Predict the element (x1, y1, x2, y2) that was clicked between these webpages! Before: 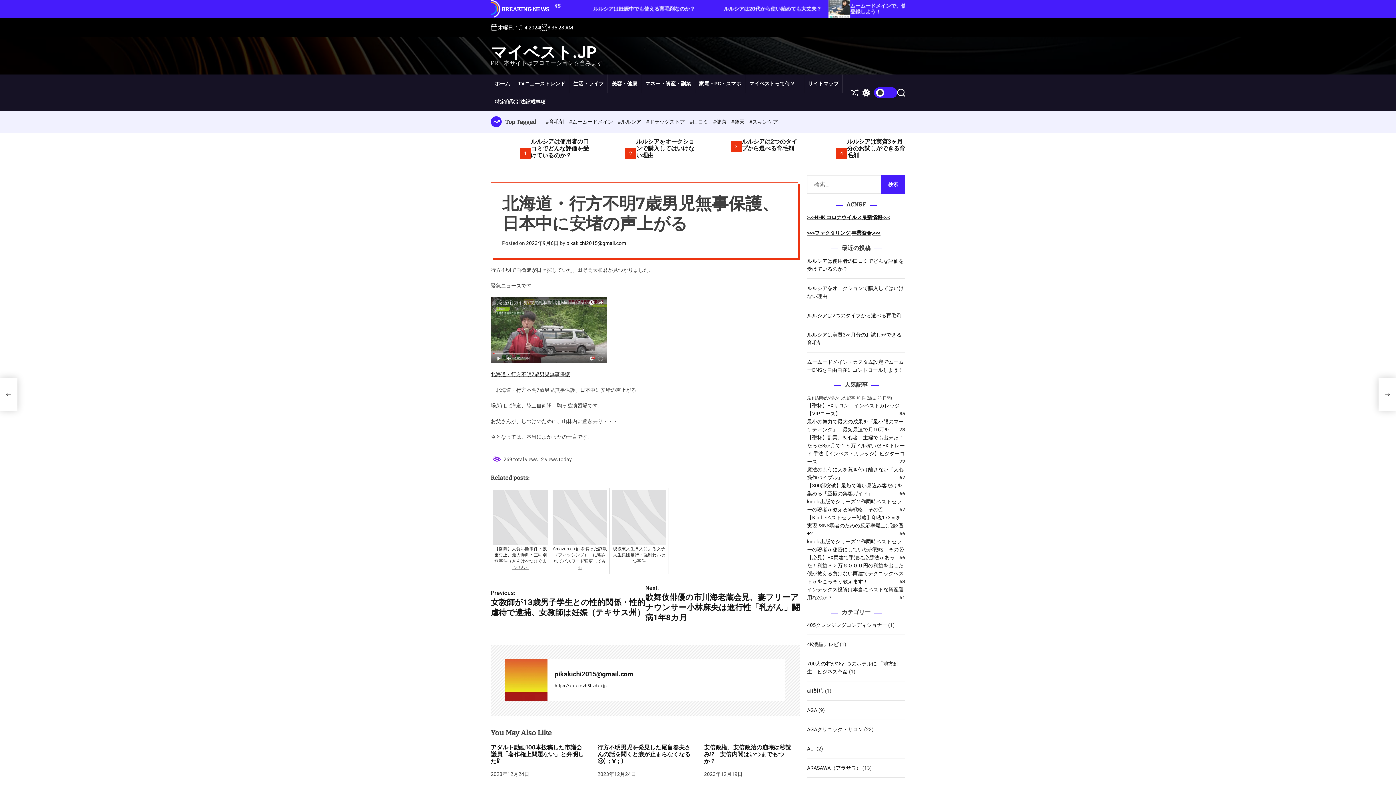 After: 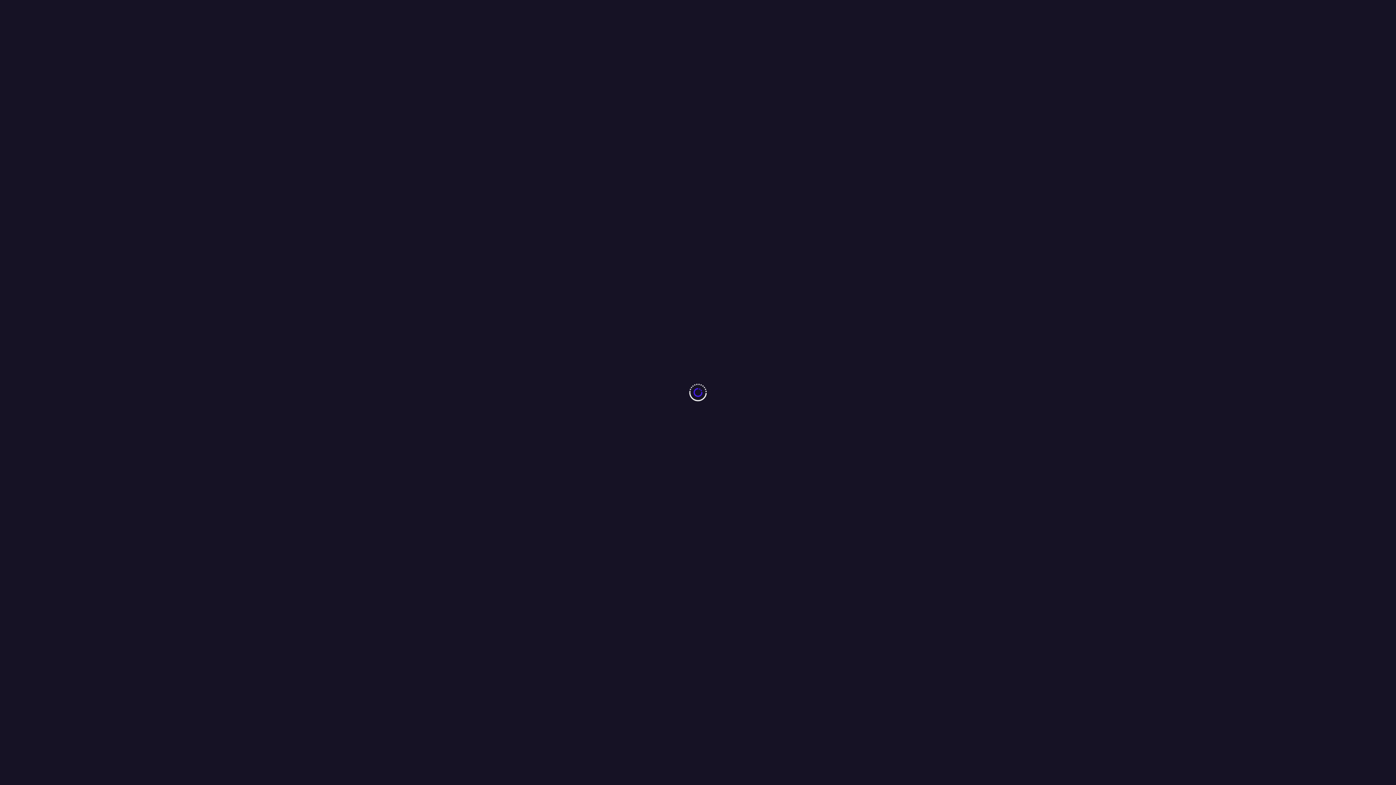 Action: label: サイトマップ bbox: (804, 74, 842, 92)